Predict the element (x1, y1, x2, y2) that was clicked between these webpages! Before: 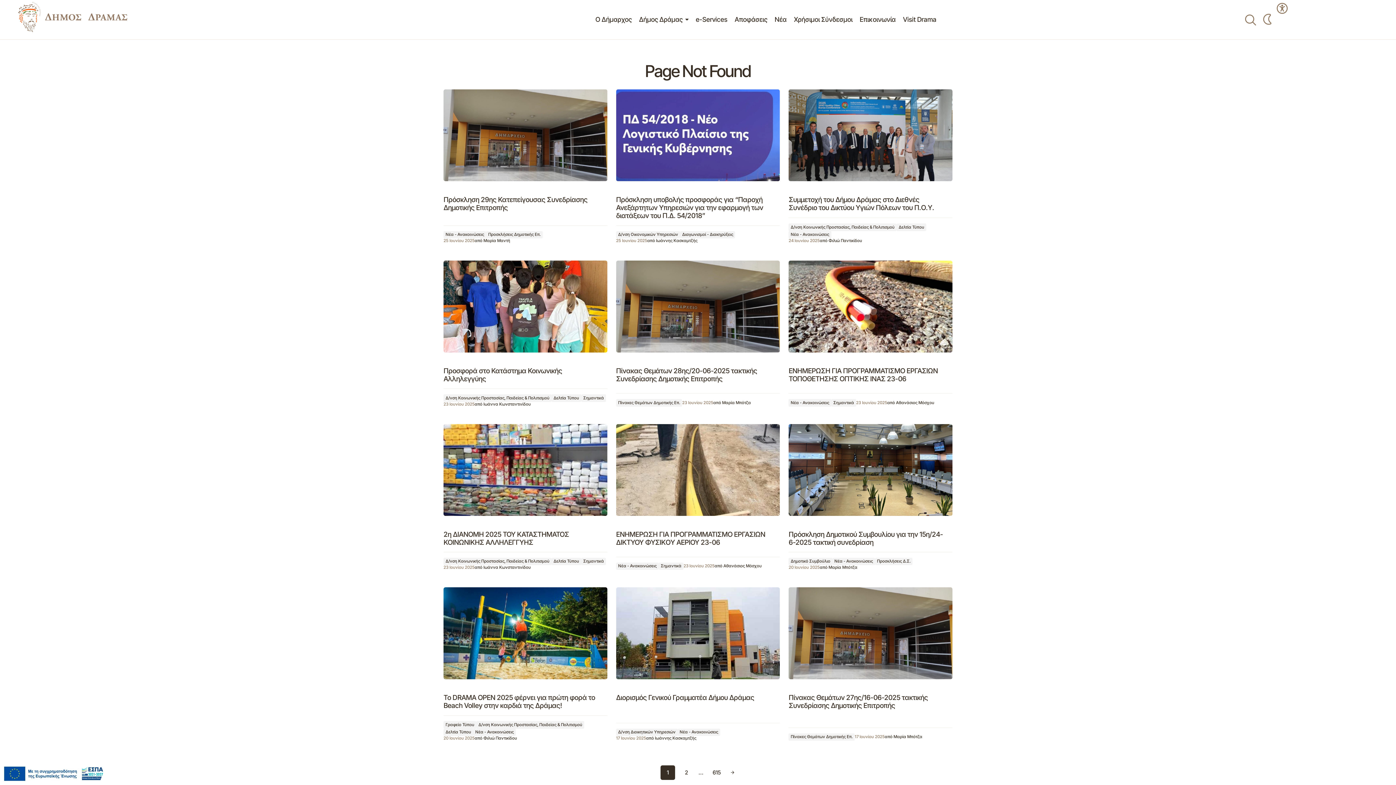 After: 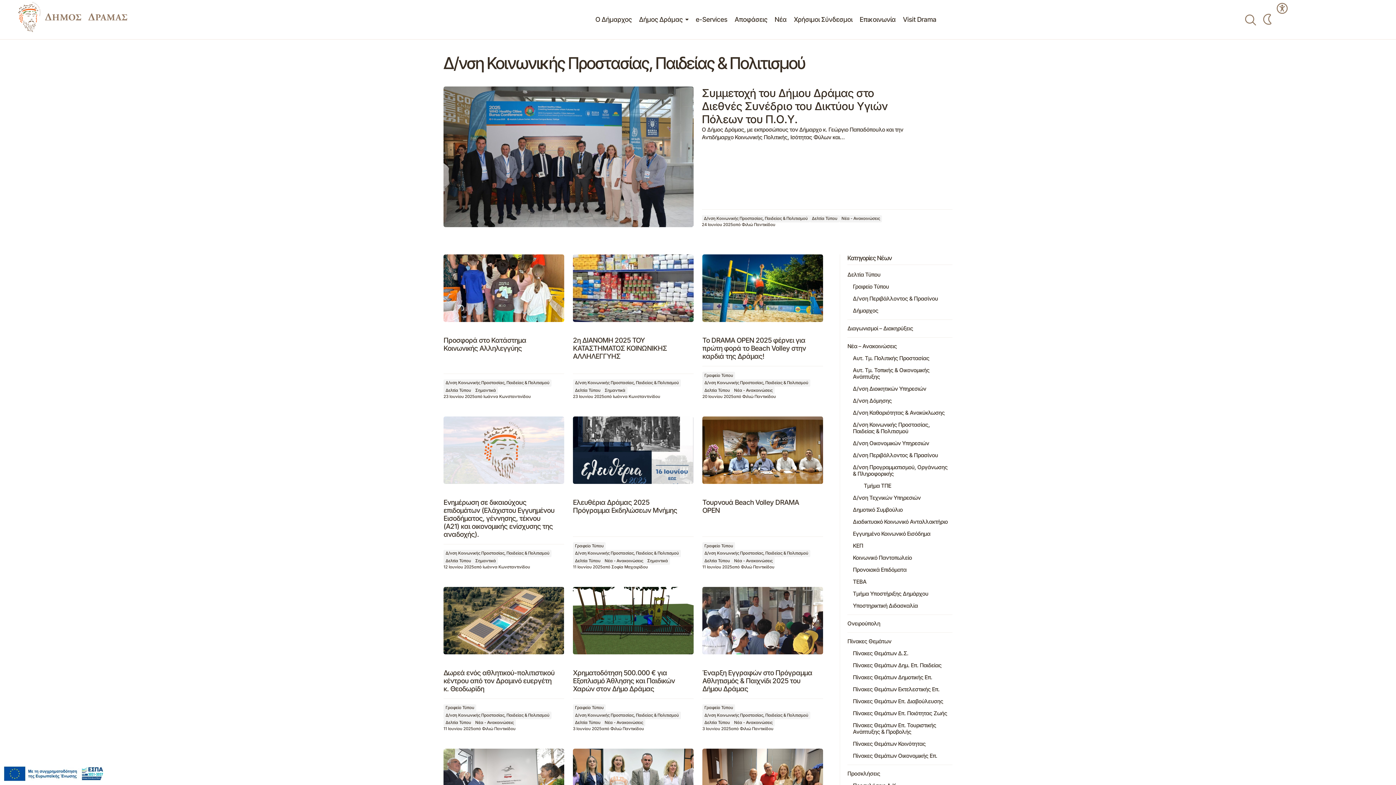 Action: label: Link bbox: (788, 223, 896, 231)